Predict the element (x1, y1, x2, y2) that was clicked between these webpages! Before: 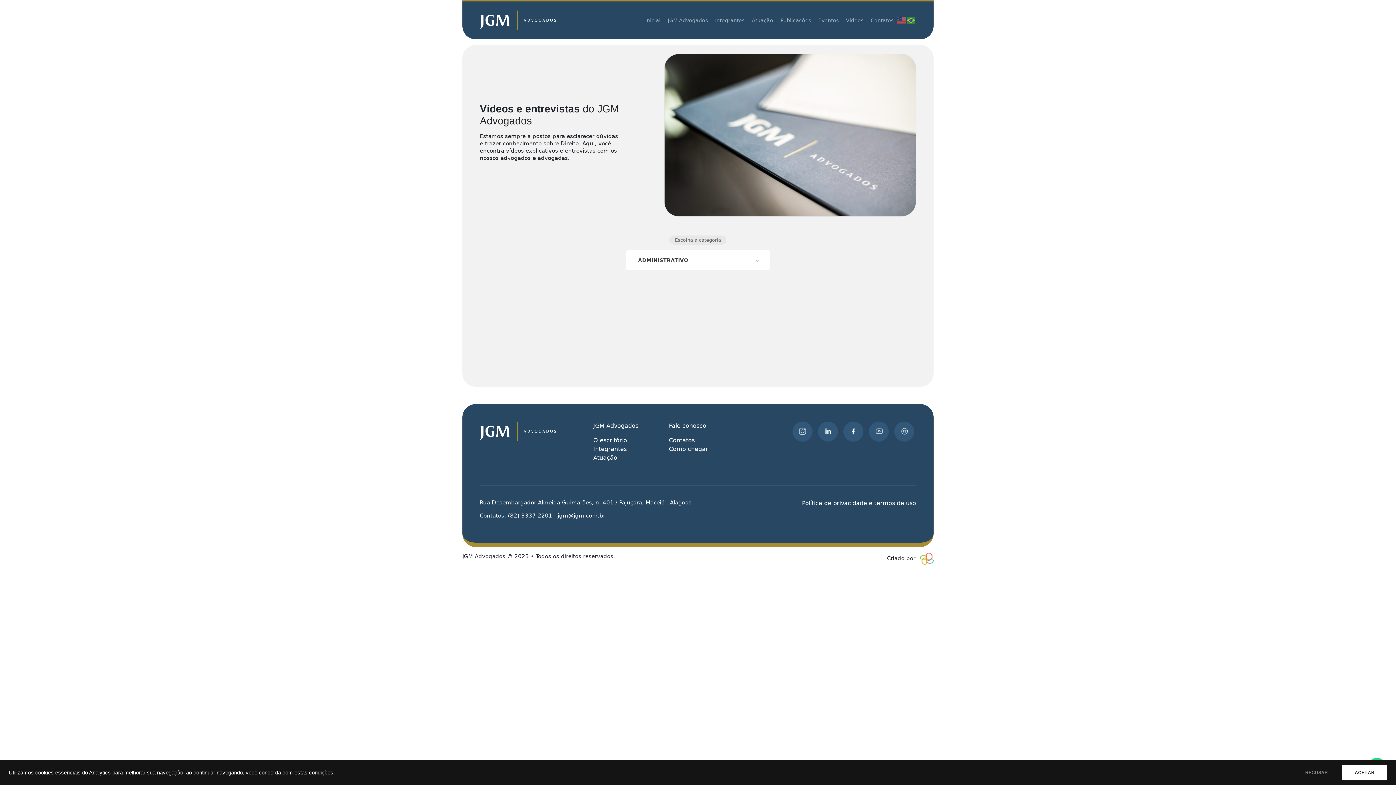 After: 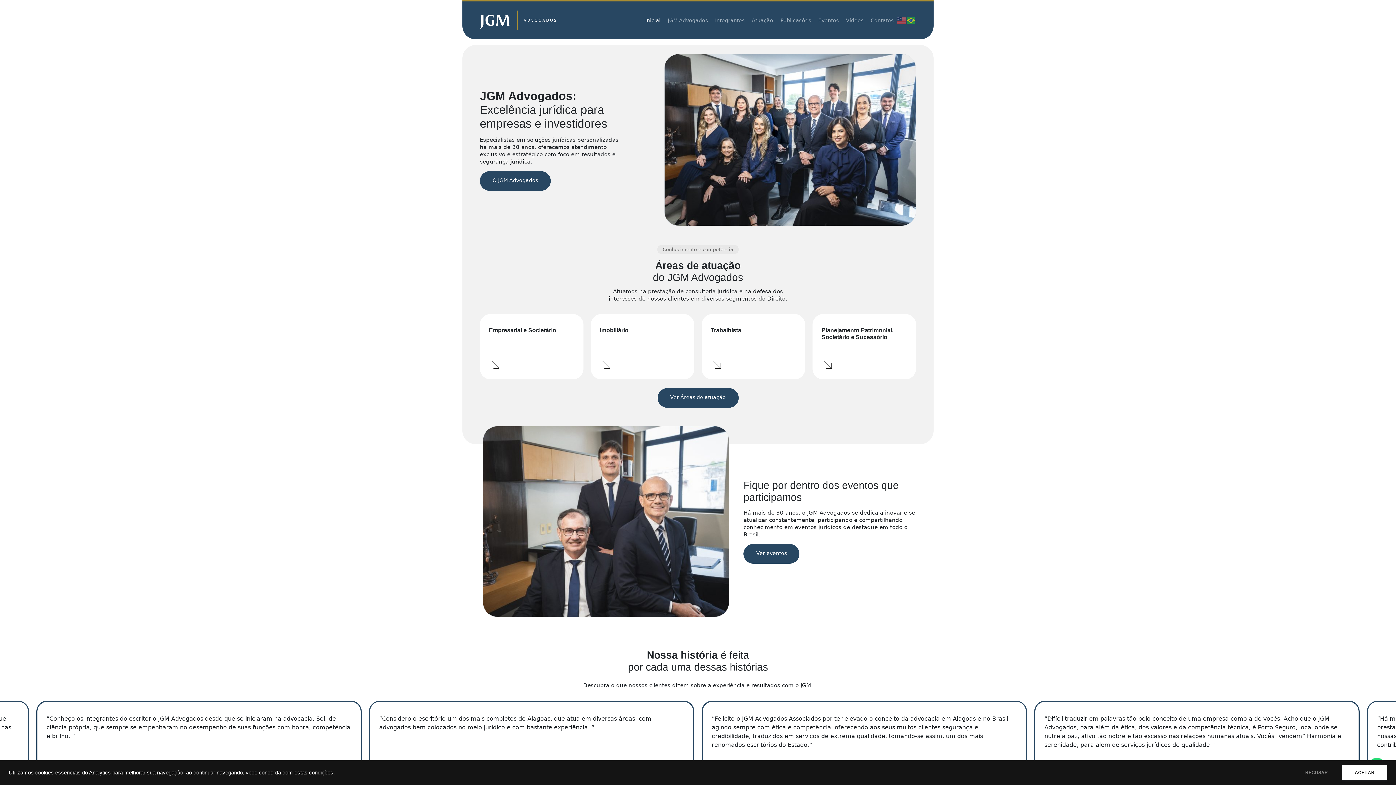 Action: label: Inicial bbox: (645, 17, 660, 23)